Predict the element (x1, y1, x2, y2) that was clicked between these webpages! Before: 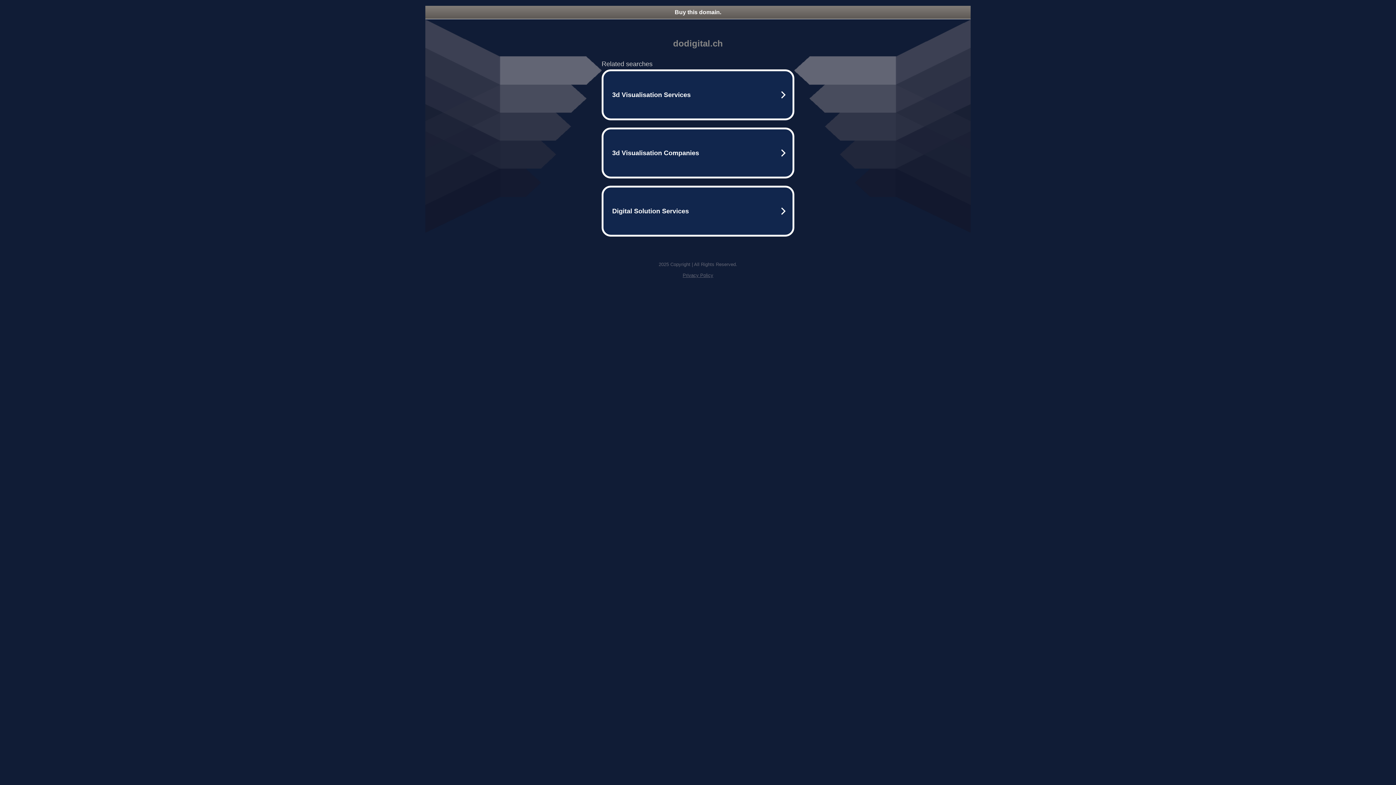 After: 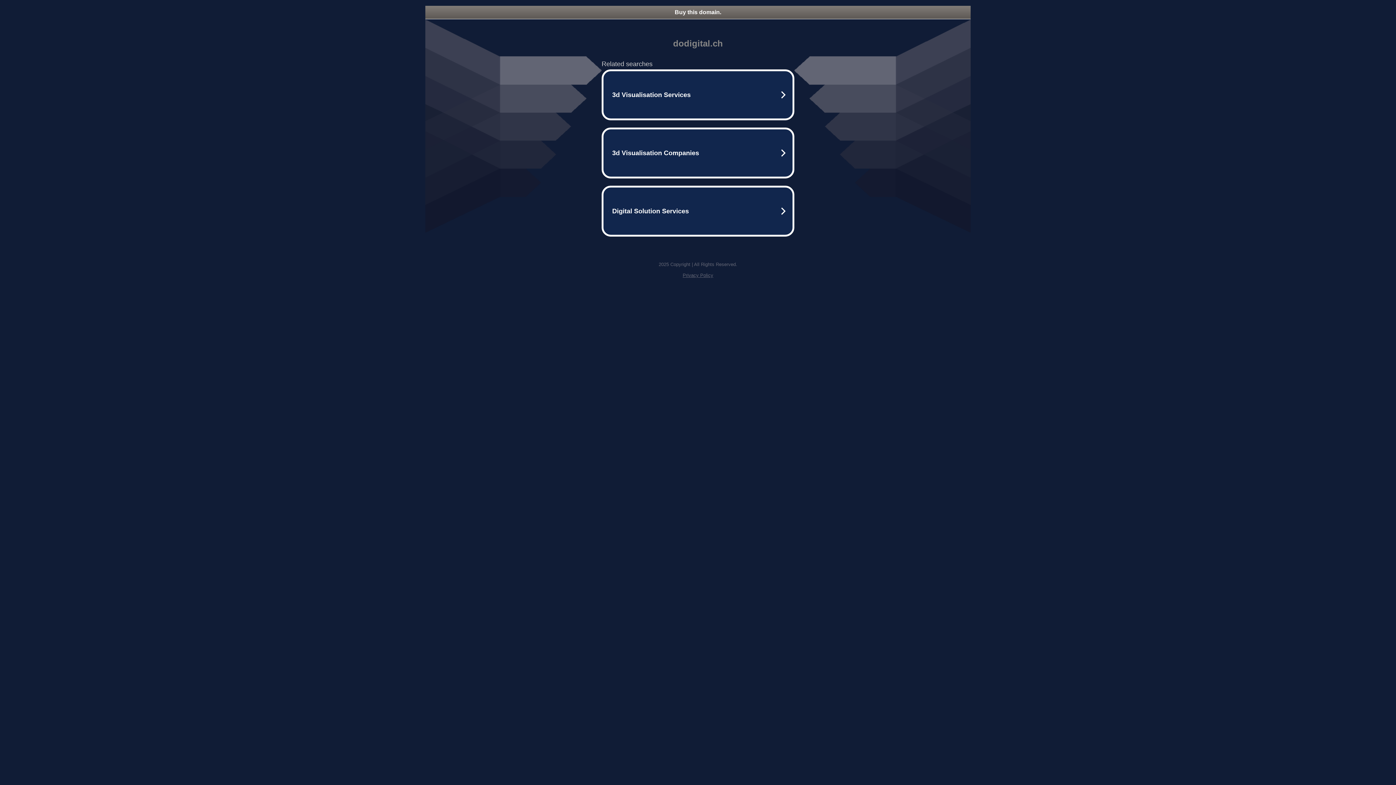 Action: label: Privacy Policy bbox: (682, 272, 713, 278)